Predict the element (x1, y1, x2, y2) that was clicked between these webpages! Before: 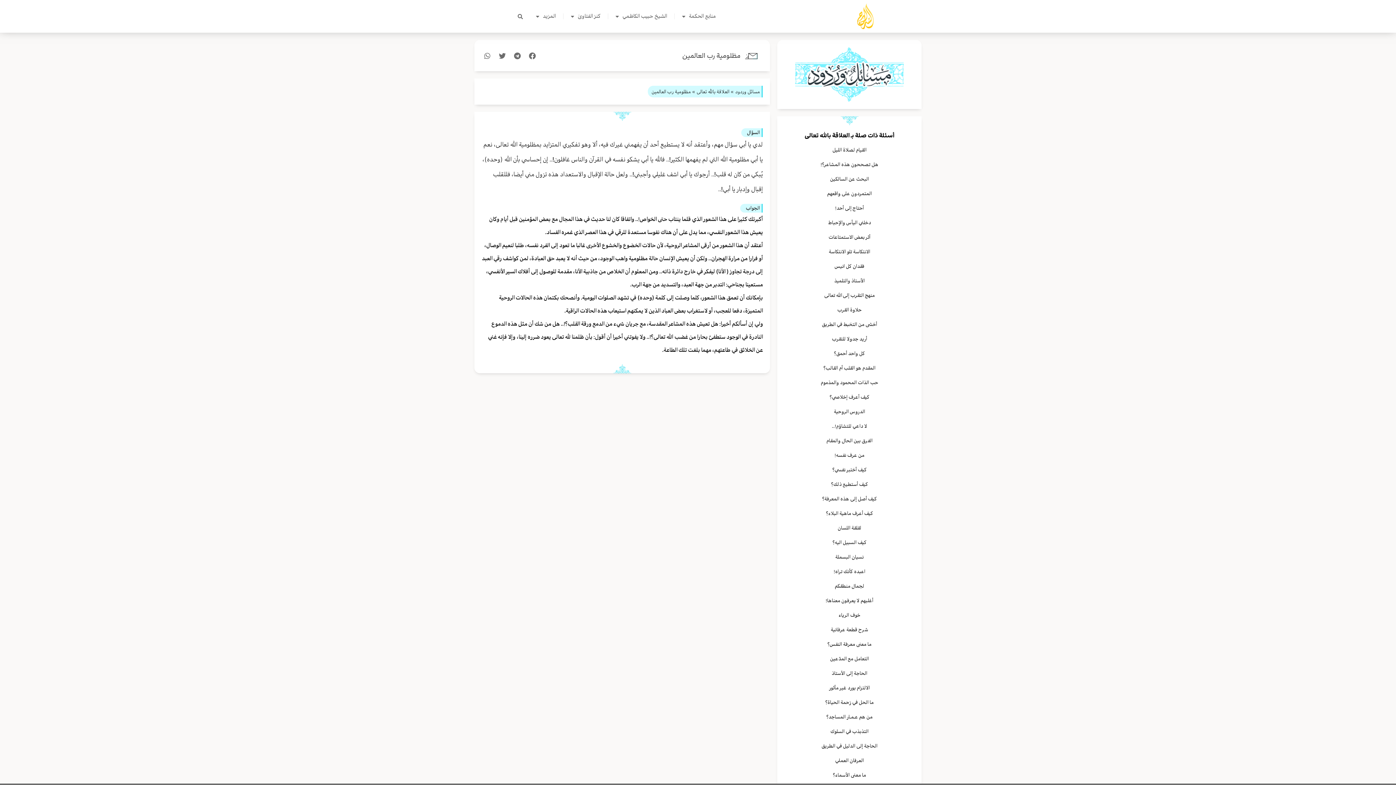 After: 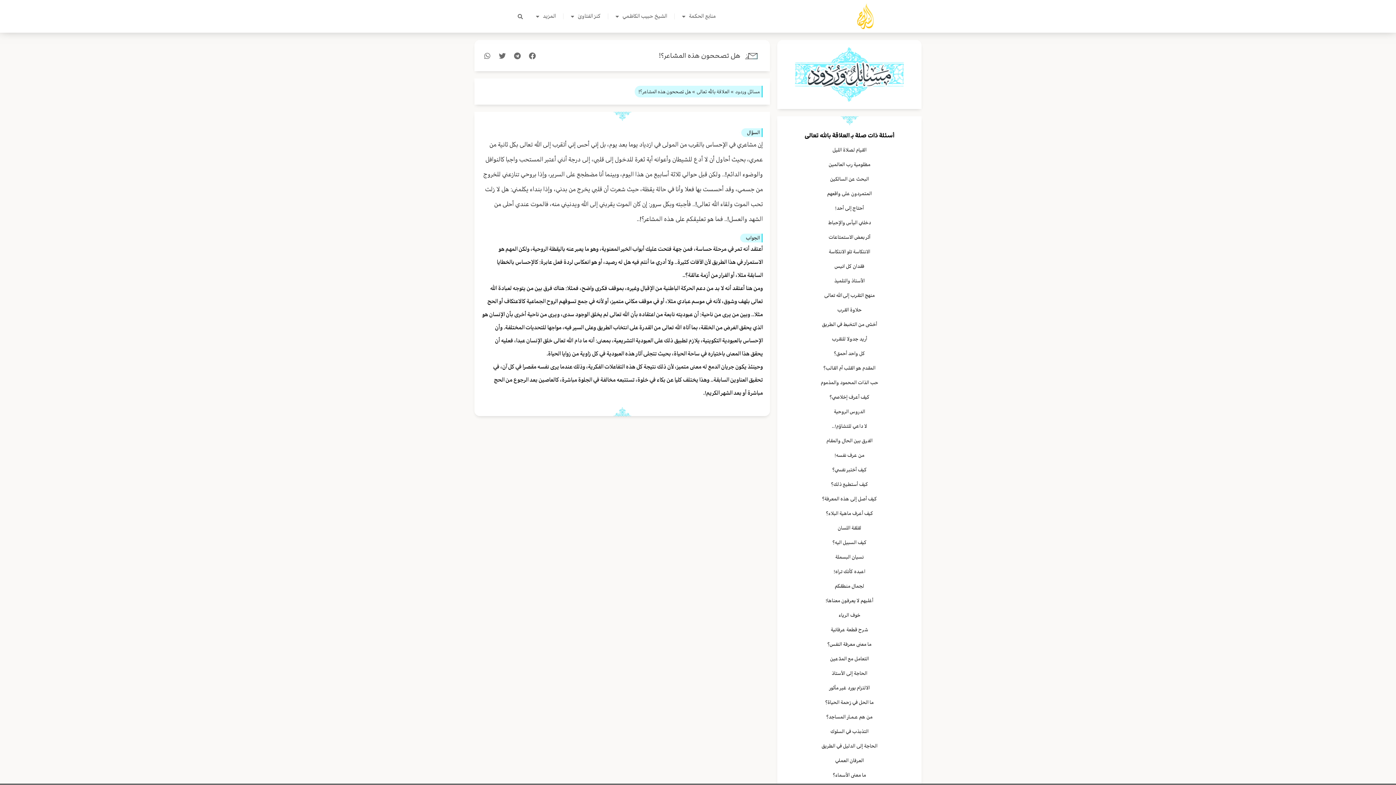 Action: bbox: (820, 161, 878, 167) label: هل تصححون هذه المشاعر؟!